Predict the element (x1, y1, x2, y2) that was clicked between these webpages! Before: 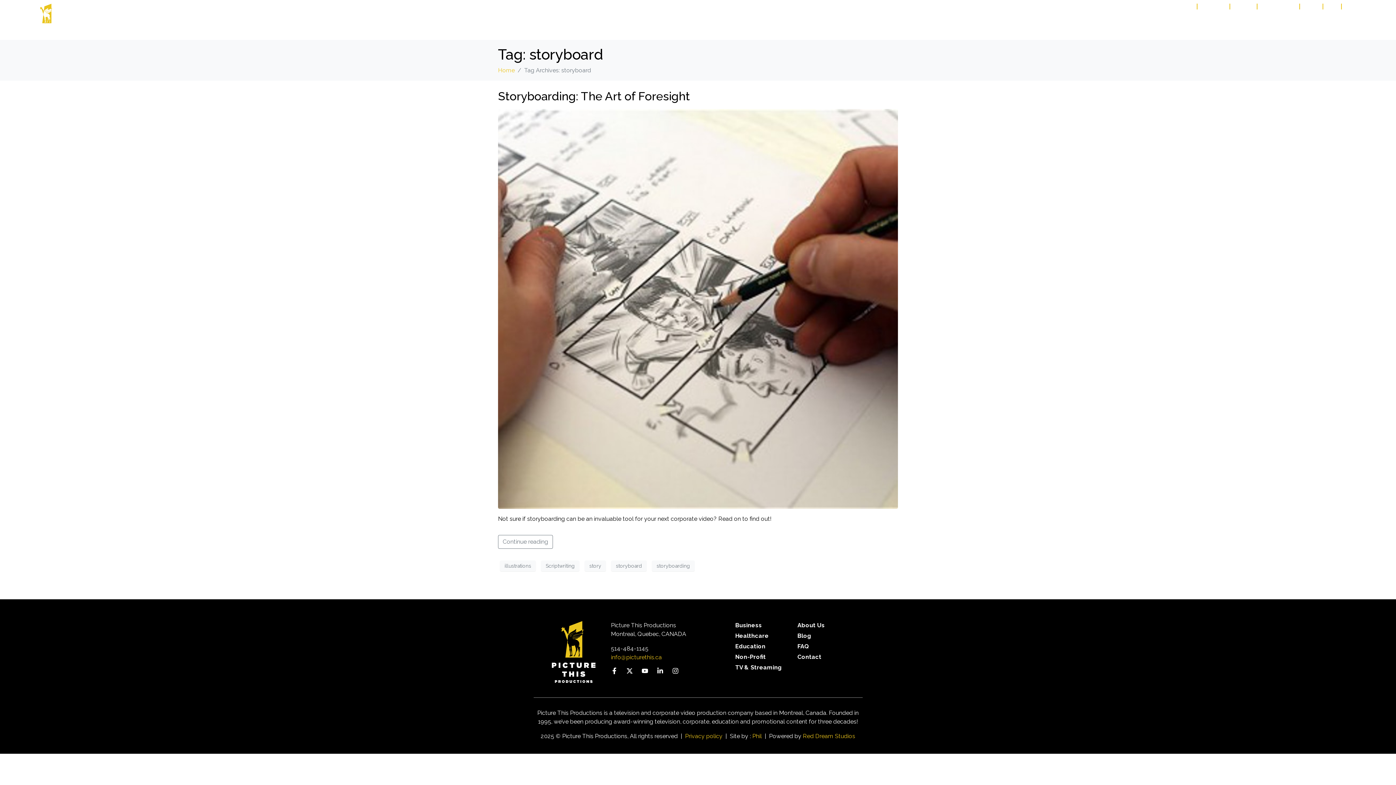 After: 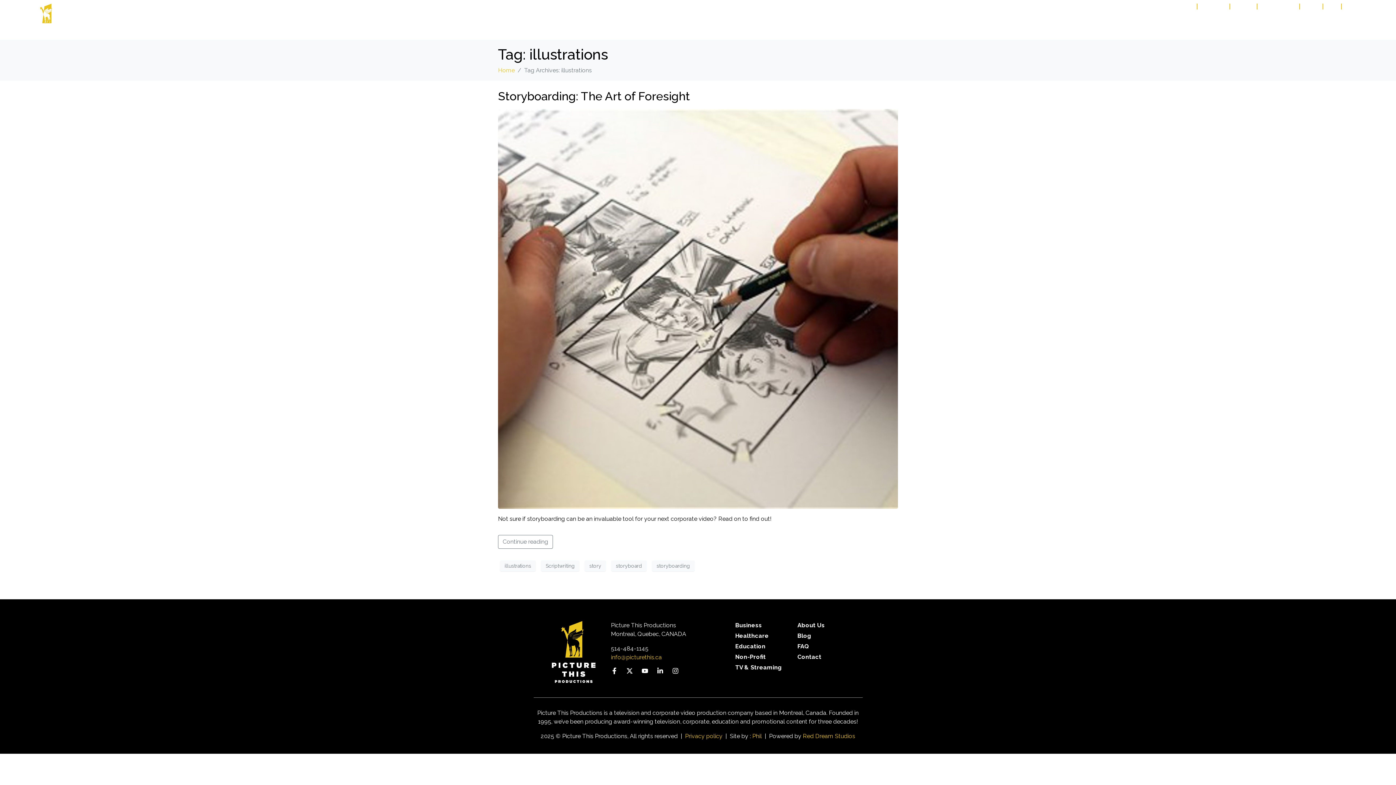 Action: label: illustrations bbox: (500, 560, 536, 571)